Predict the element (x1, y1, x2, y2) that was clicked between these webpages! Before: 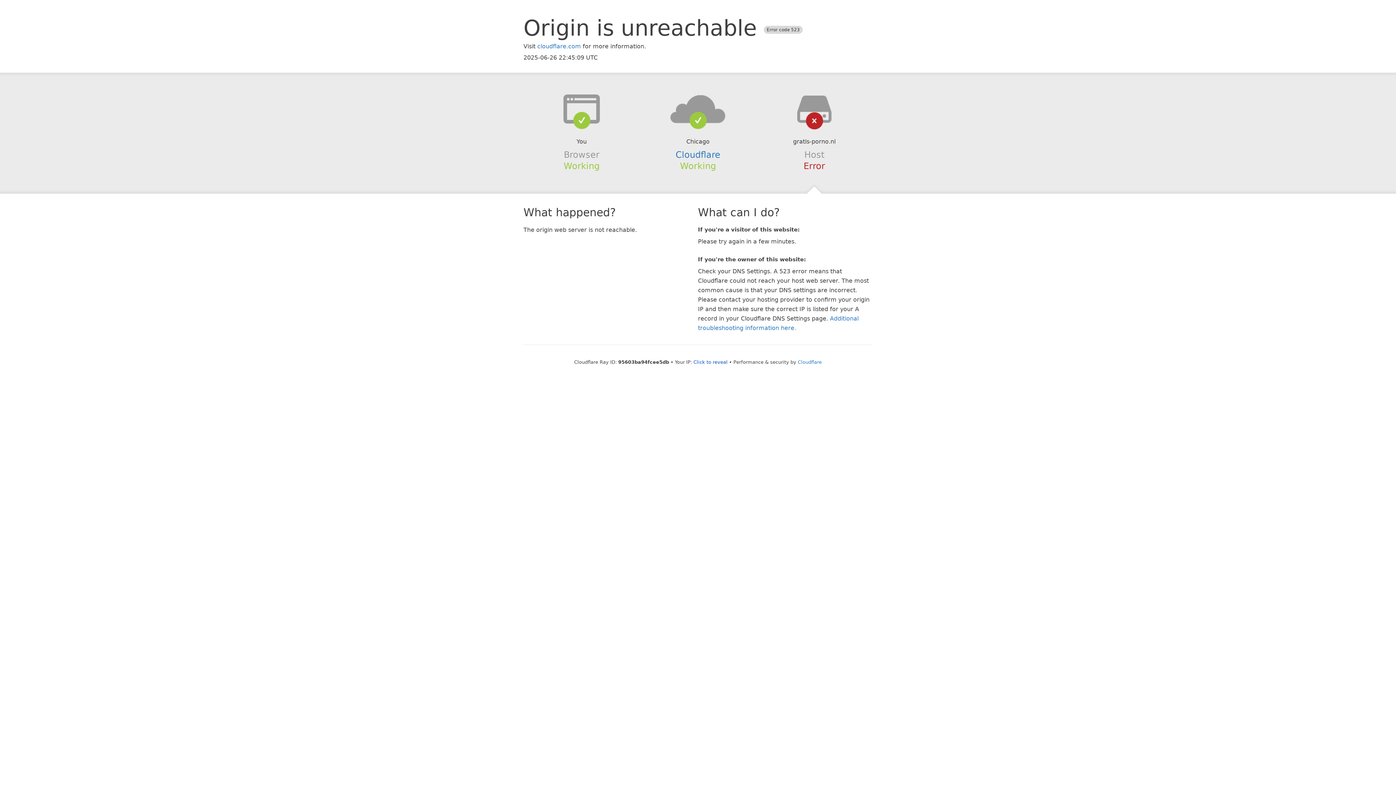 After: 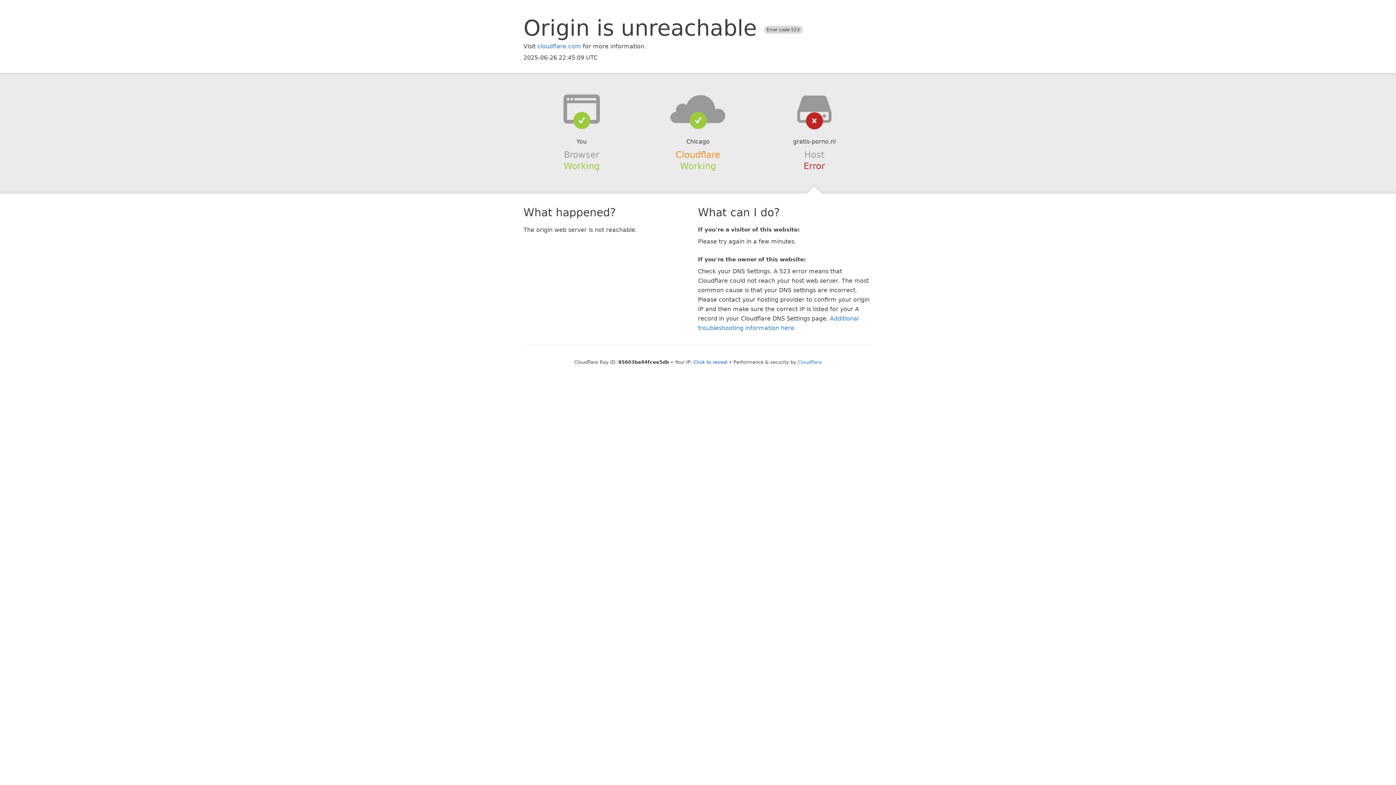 Action: label: Cloudflare bbox: (675, 149, 720, 159)